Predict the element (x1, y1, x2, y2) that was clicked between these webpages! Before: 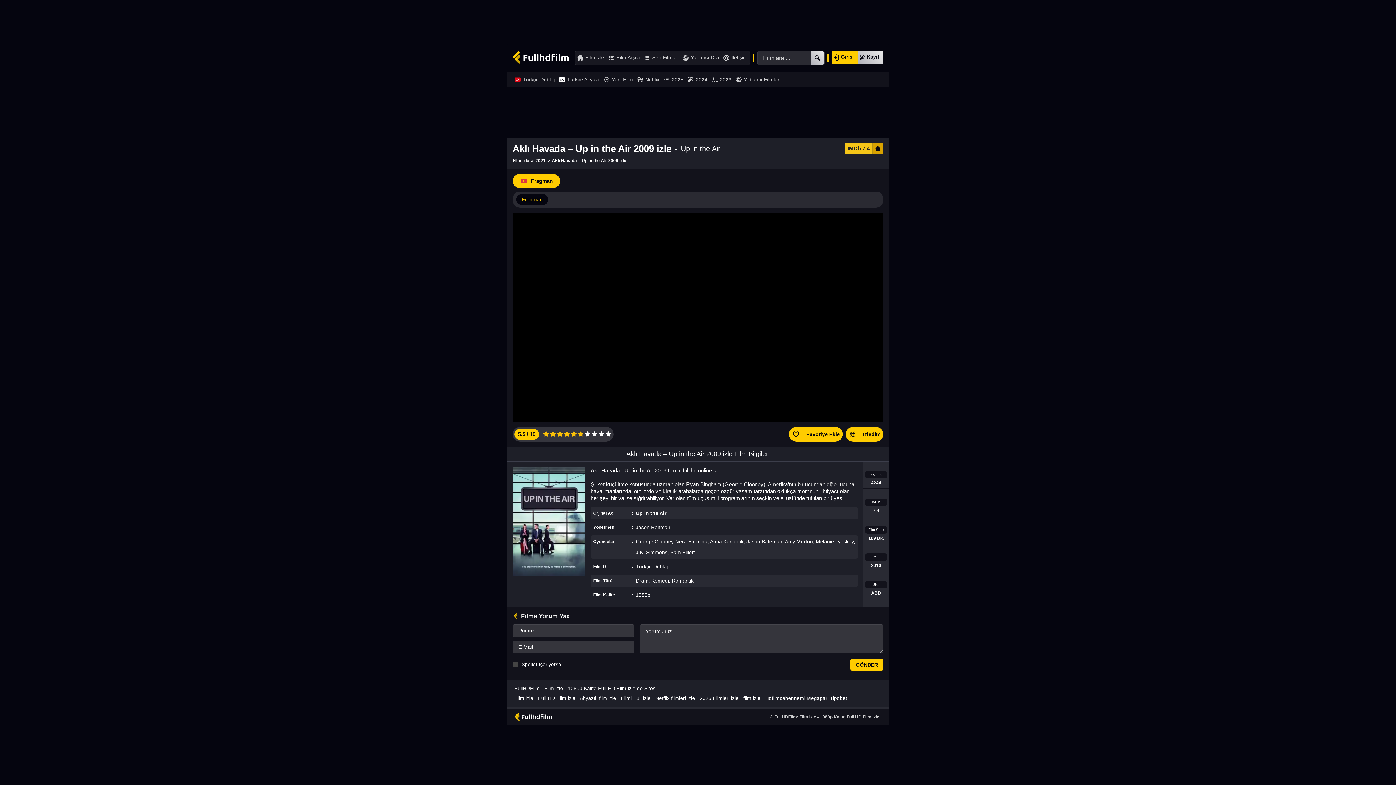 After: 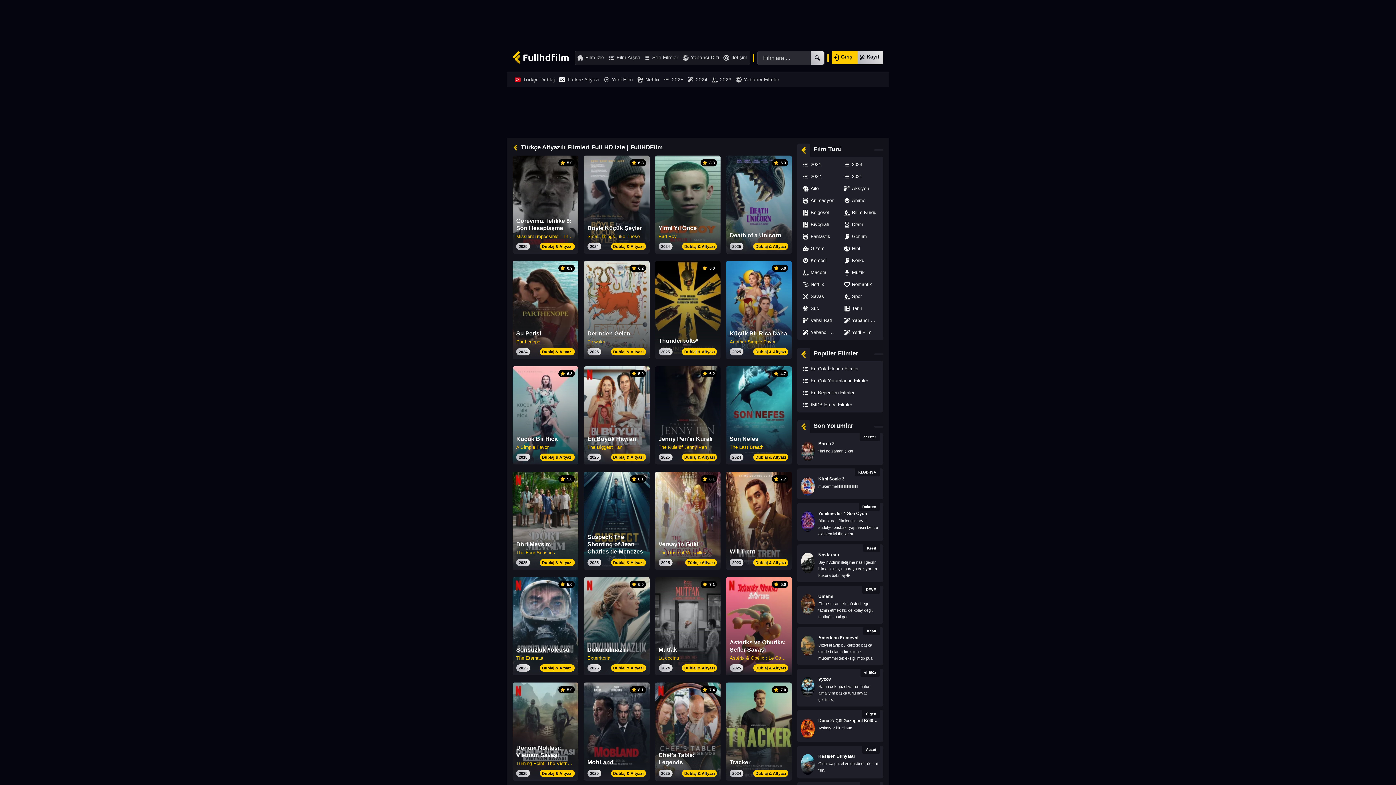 Action: bbox: (580, 695, 616, 701) label: Altyazılı film izle